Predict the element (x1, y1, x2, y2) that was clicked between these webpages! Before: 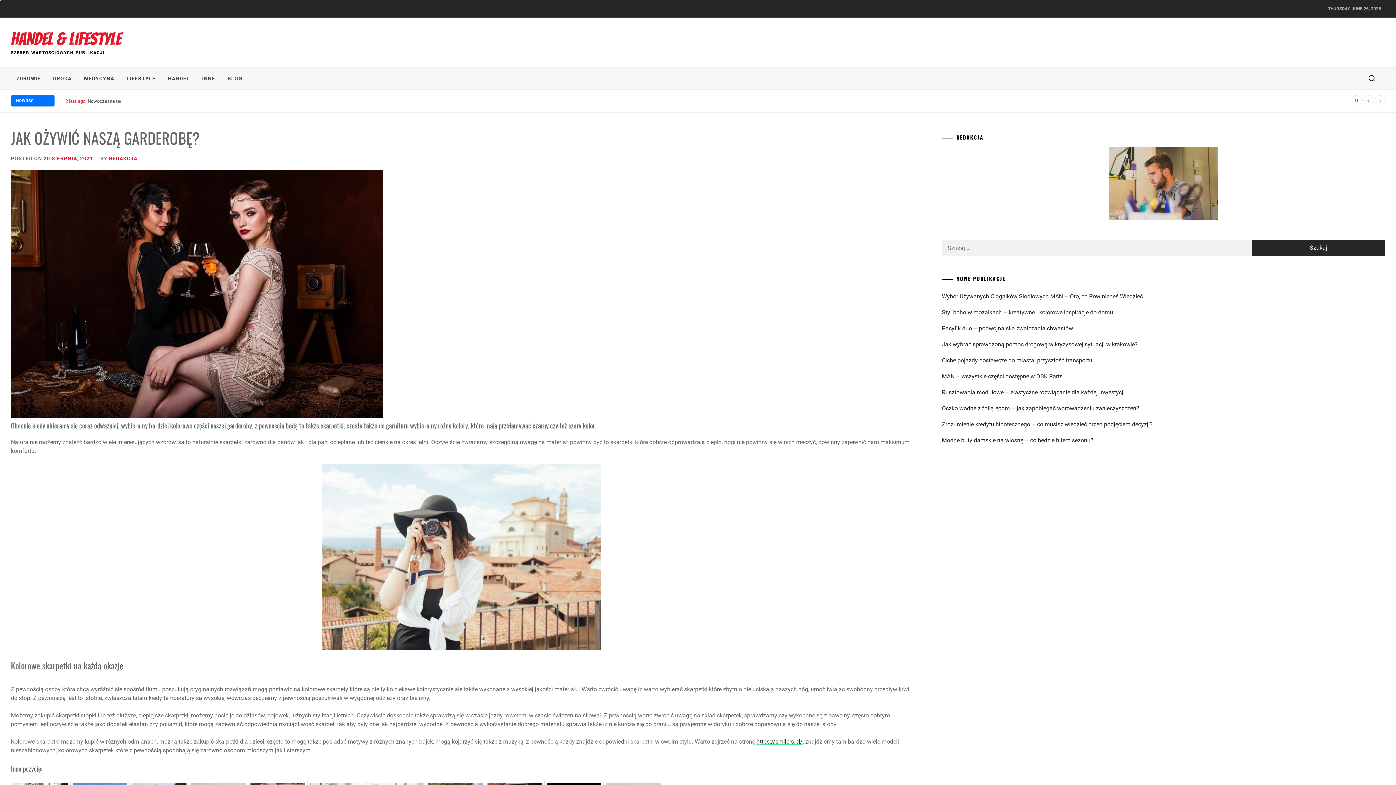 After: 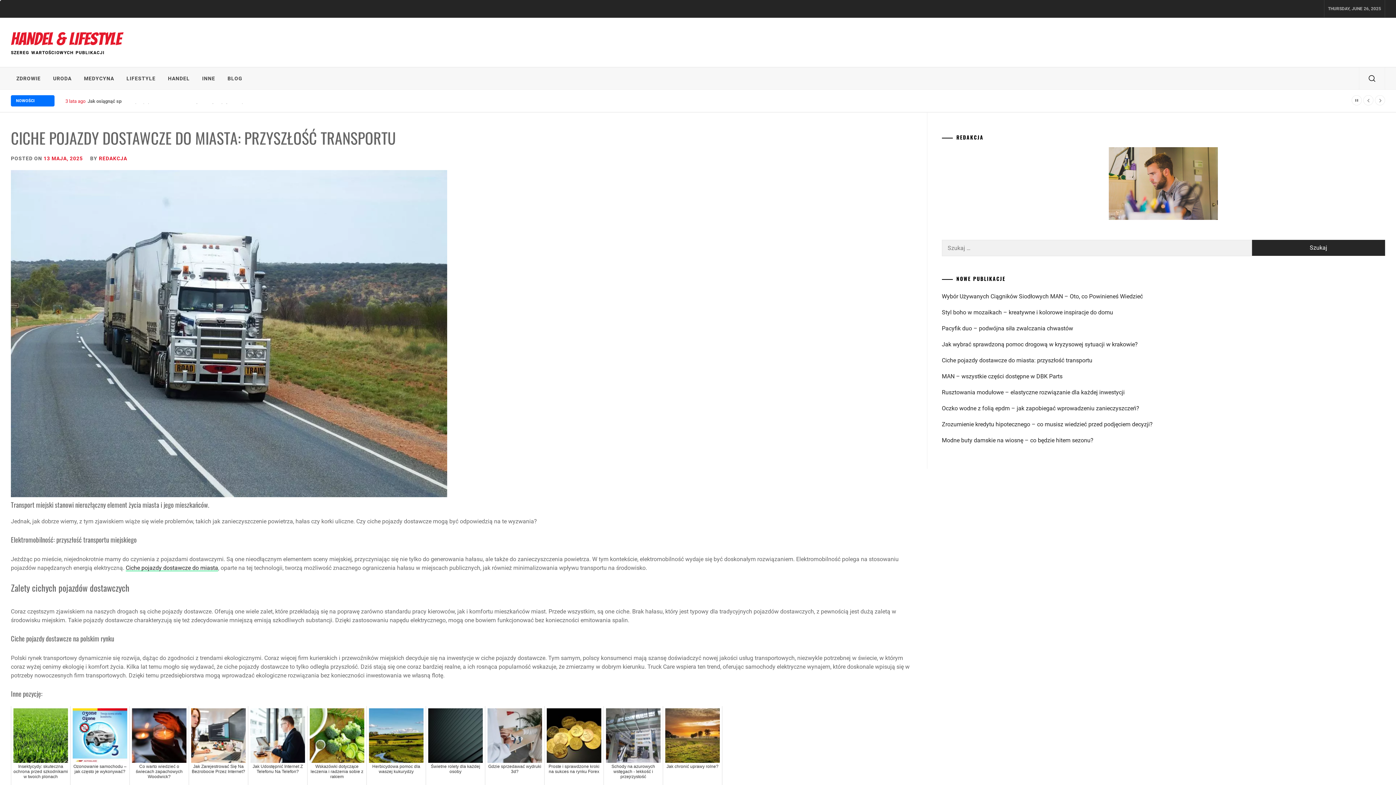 Action: bbox: (942, 352, 1384, 368) label: Ciche pojazdy dostawcze do miasta: przyszłość transportu